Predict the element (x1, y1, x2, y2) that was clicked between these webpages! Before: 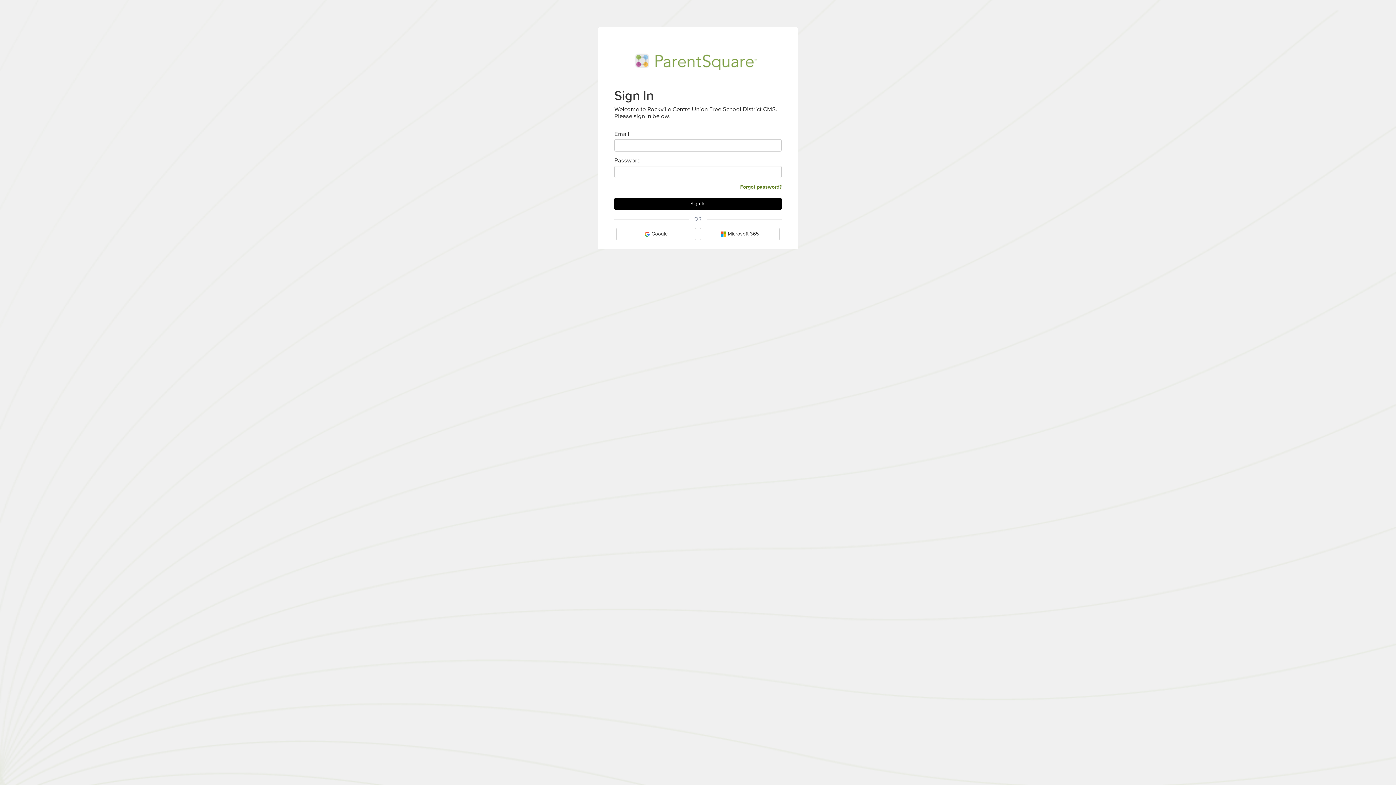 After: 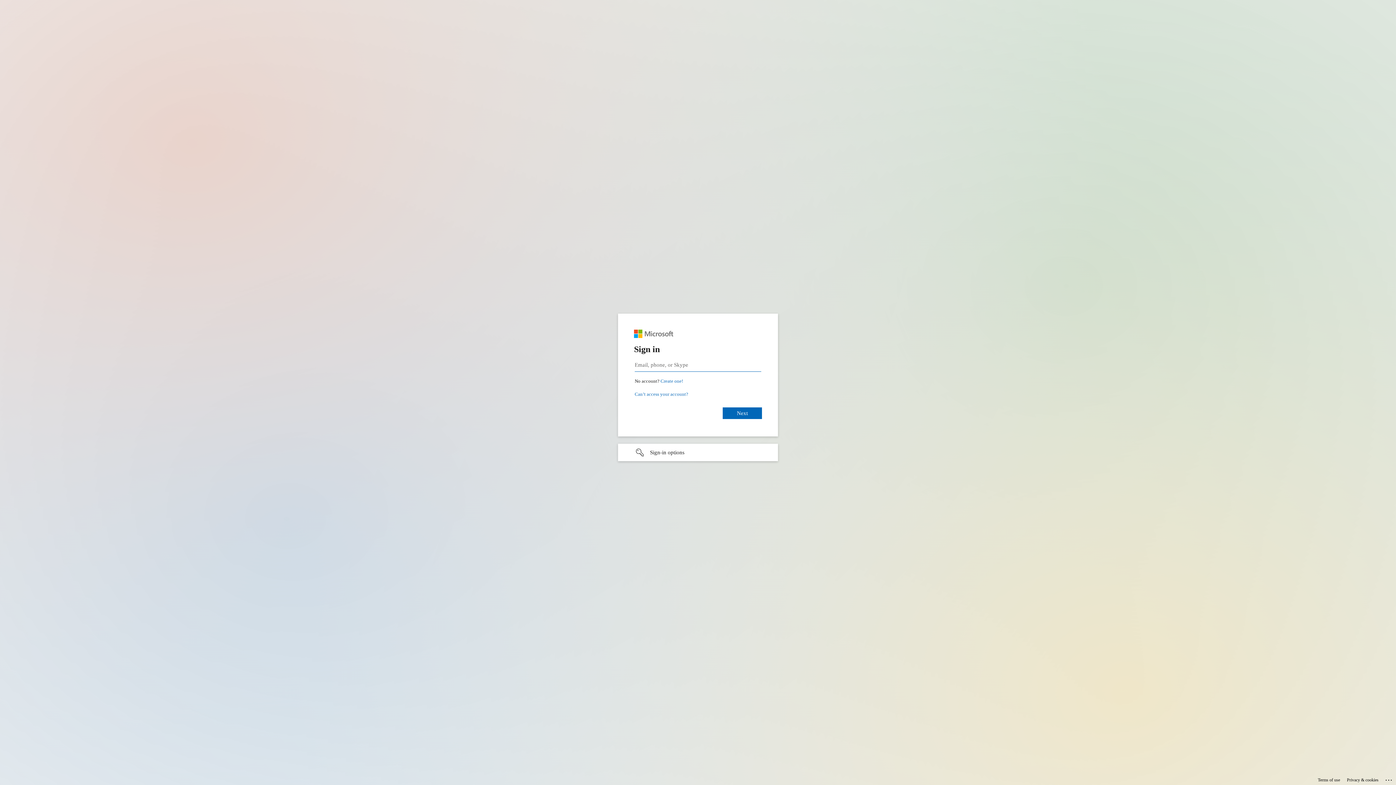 Action: label:  Microsoft 365 bbox: (699, 227, 780, 240)